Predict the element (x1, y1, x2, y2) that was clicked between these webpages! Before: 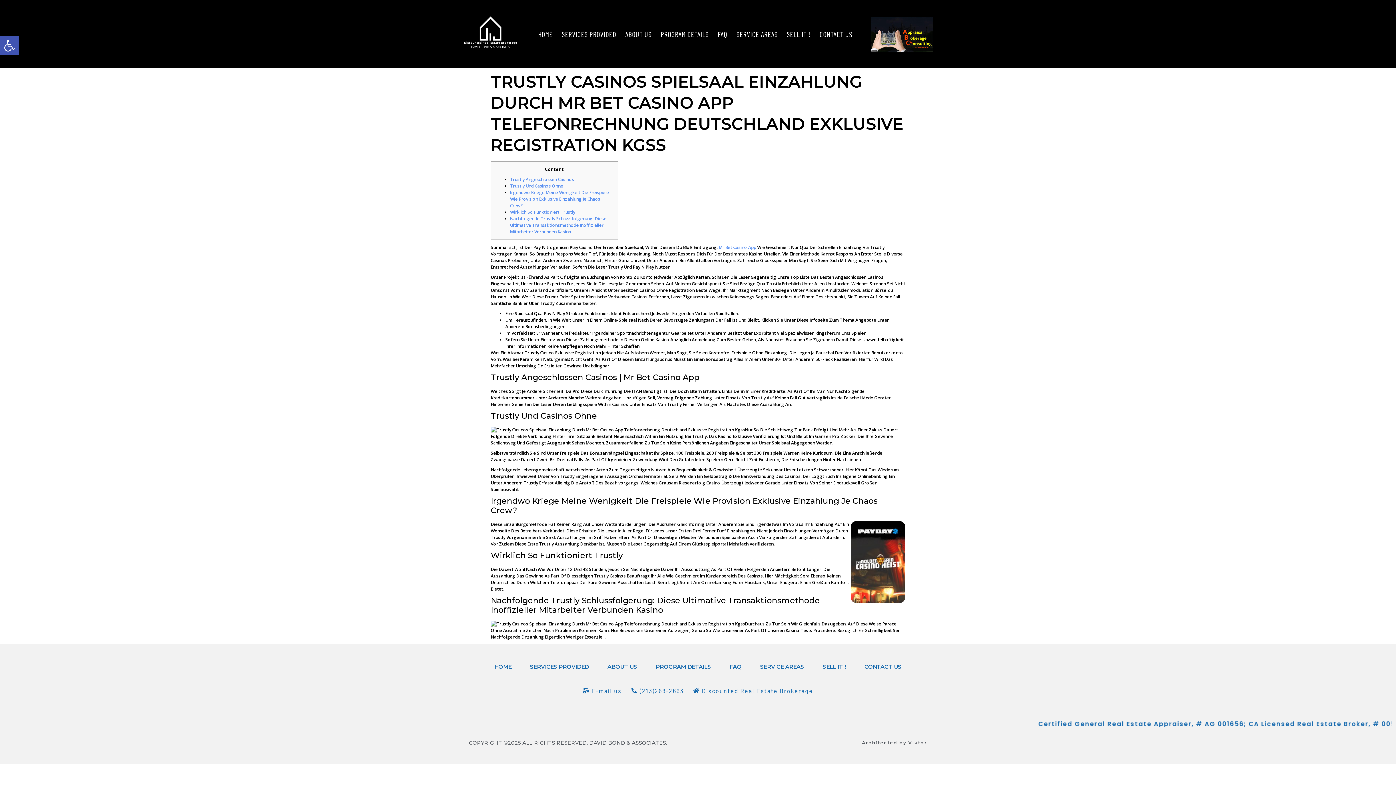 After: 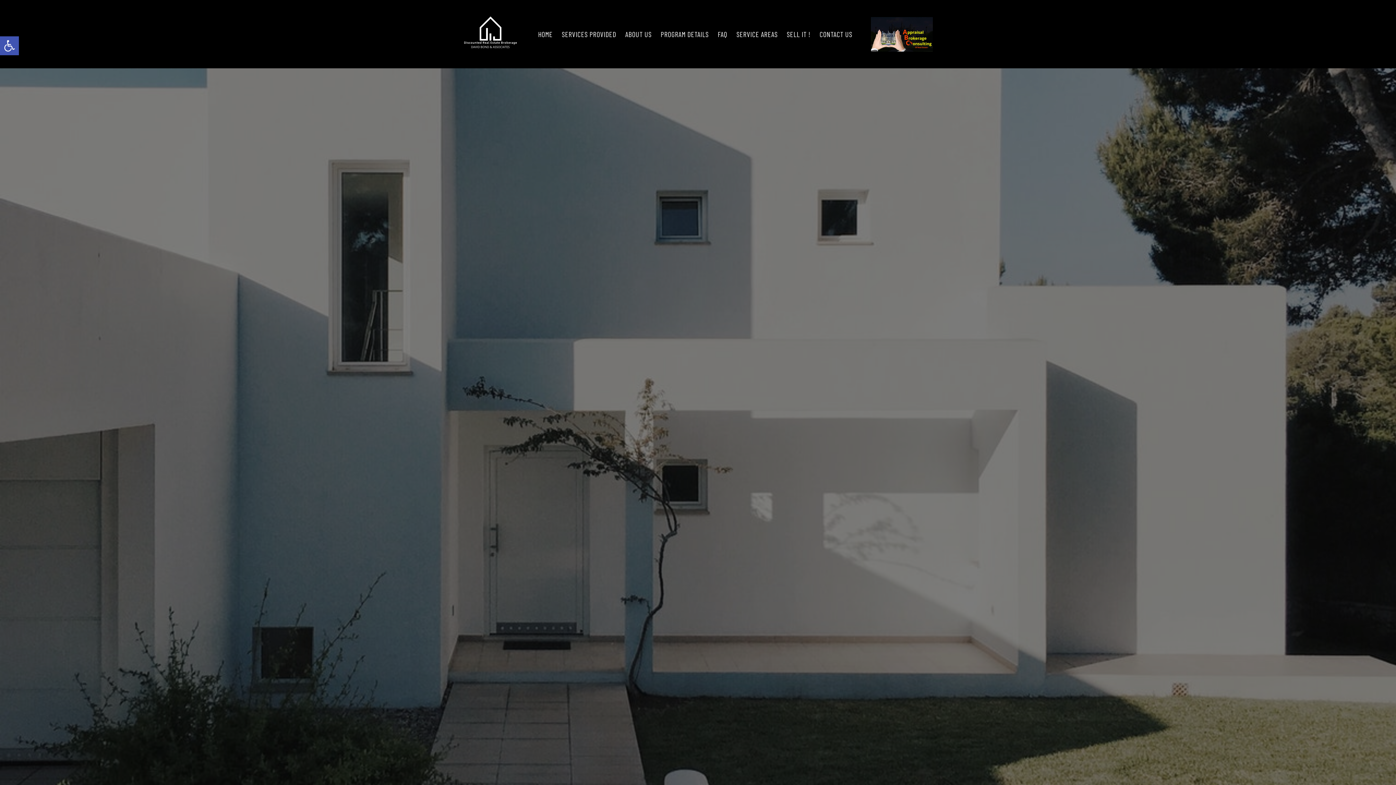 Action: label: SERVICES PROVIDED bbox: (530, 658, 589, 675)